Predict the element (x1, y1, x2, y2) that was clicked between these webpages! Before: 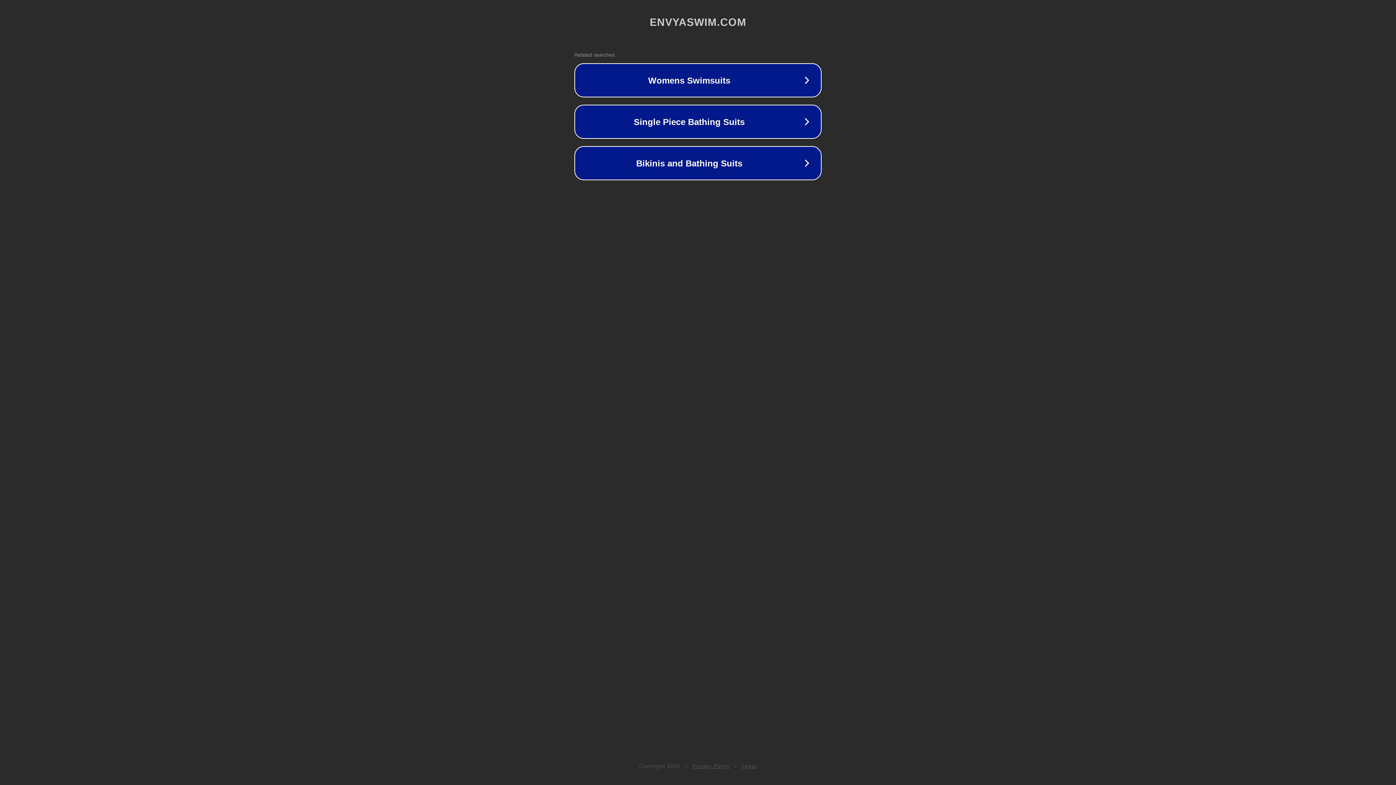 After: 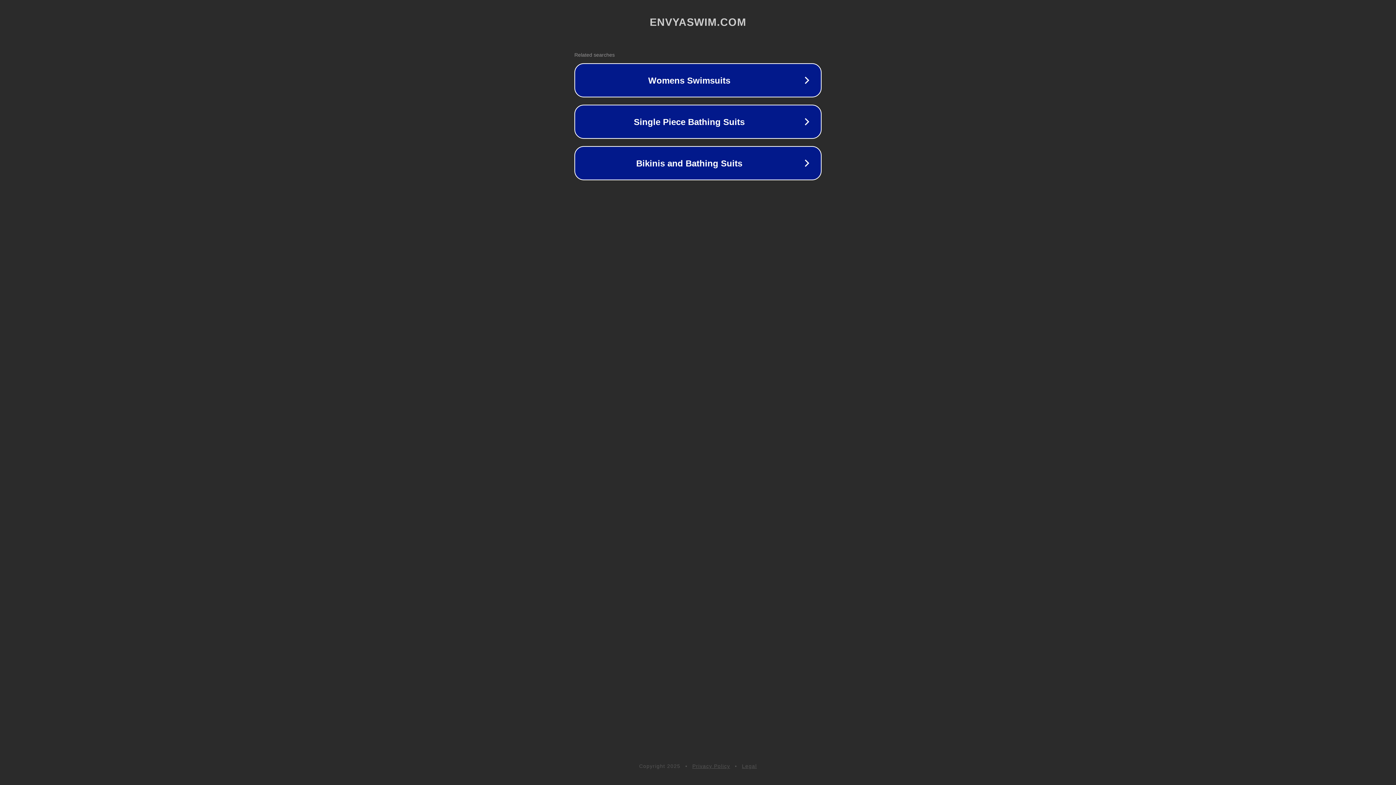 Action: bbox: (692, 763, 730, 769) label: Privacy Policy